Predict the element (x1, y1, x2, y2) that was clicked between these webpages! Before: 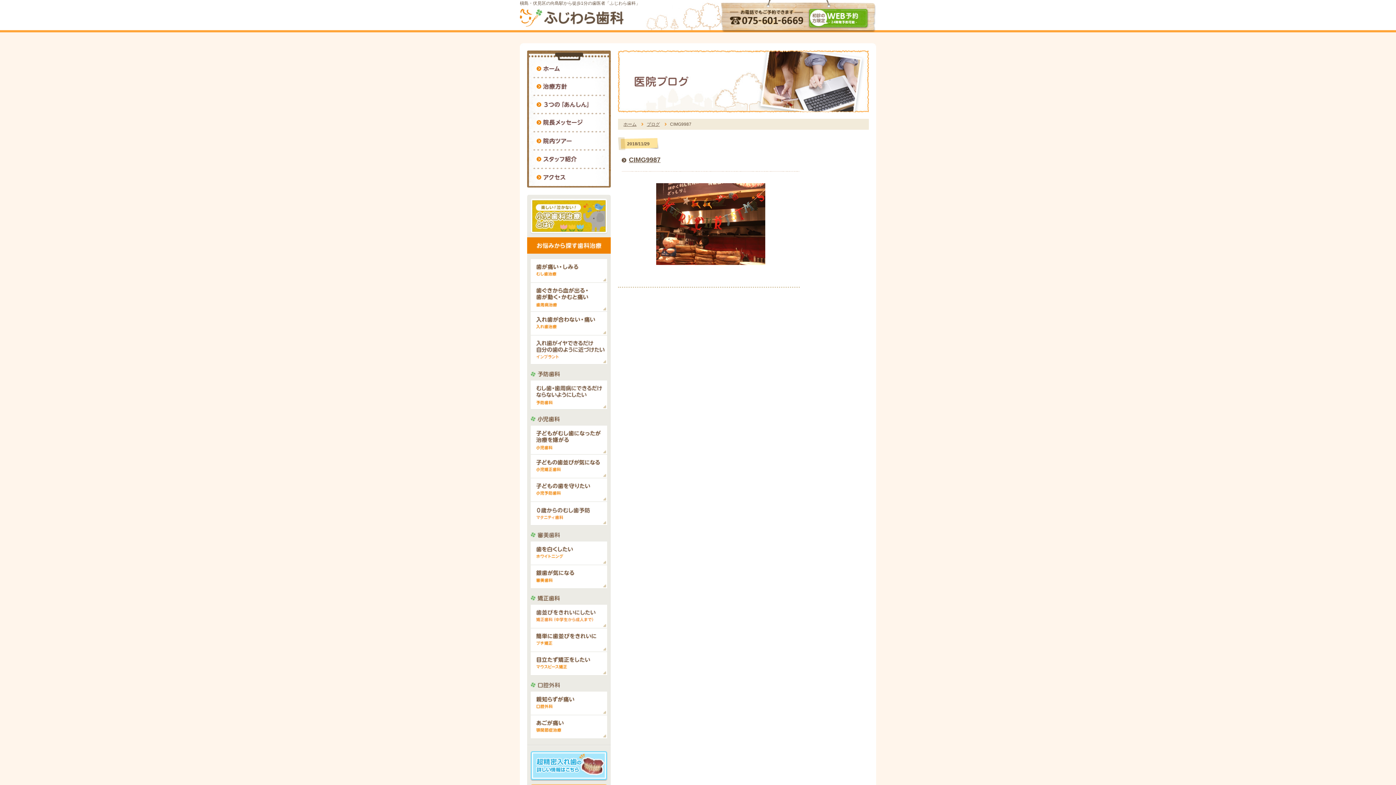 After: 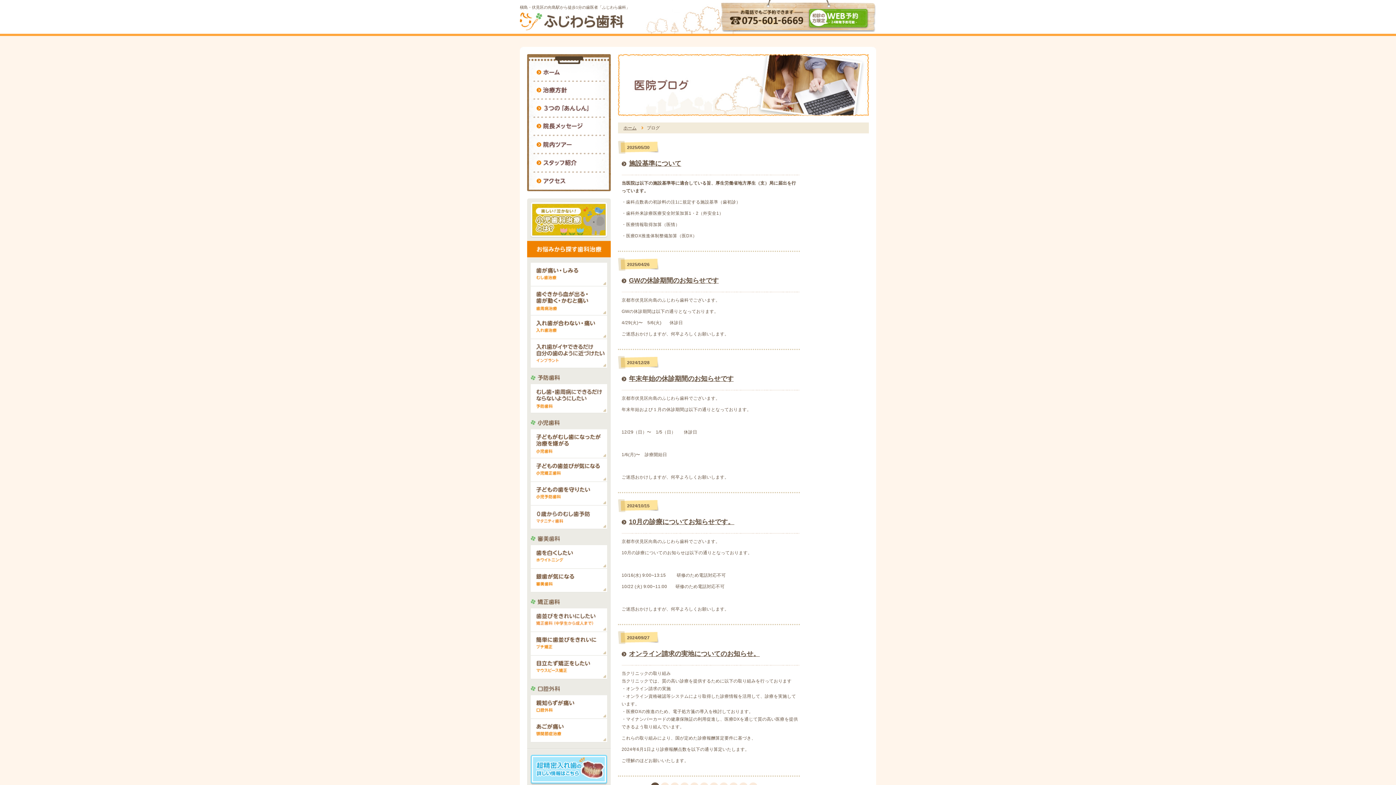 Action: bbox: (646, 121, 670, 127) label: ブログ